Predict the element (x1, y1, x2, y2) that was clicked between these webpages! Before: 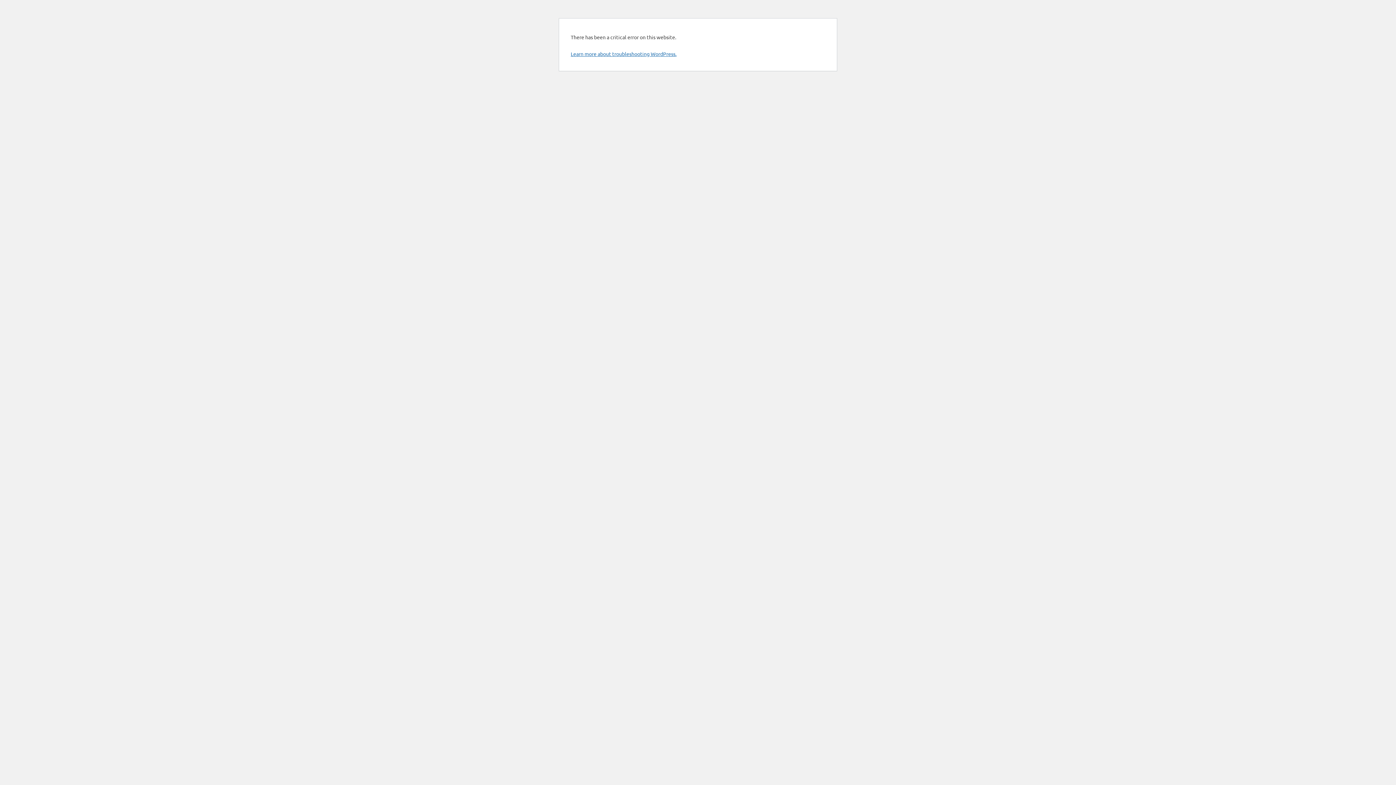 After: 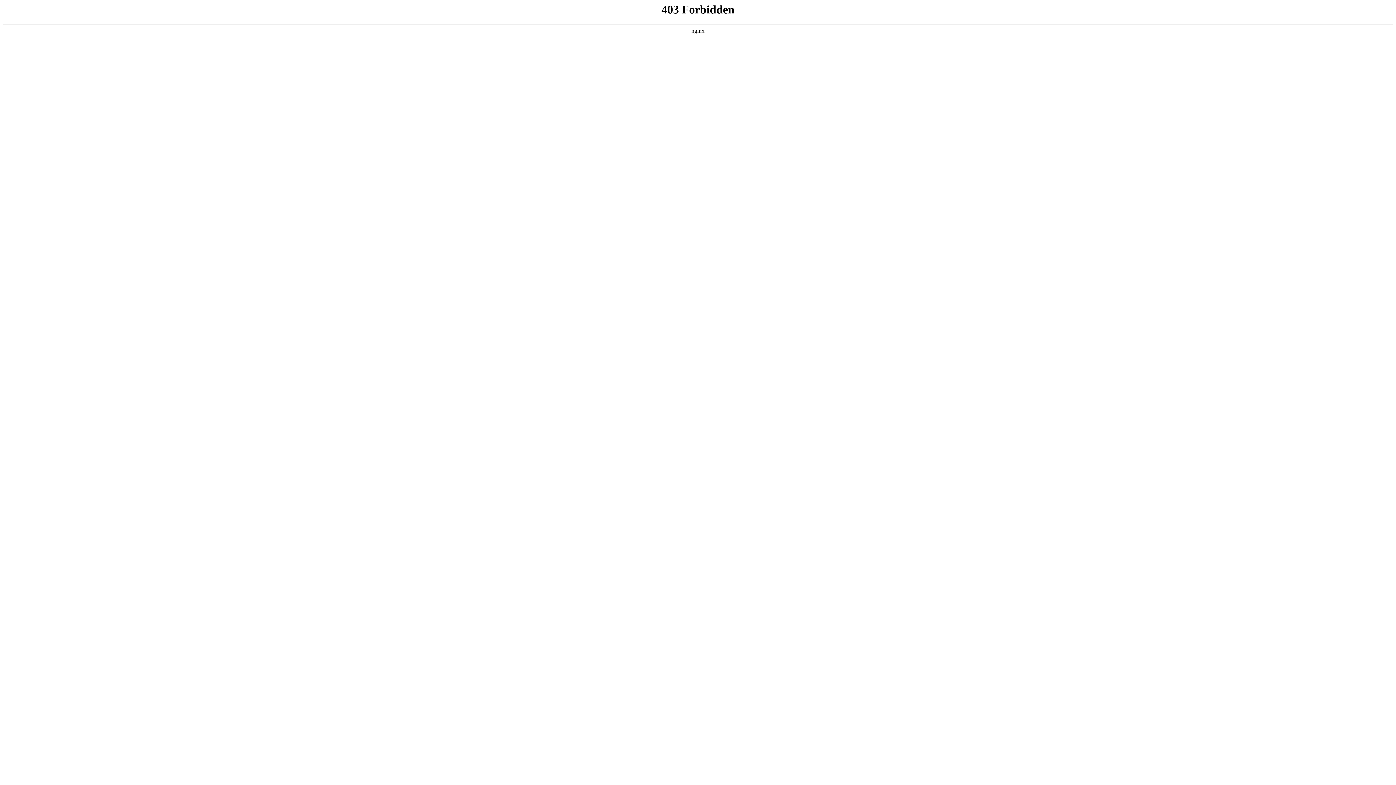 Action: label: Learn more about troubleshooting WordPress. bbox: (570, 50, 676, 57)